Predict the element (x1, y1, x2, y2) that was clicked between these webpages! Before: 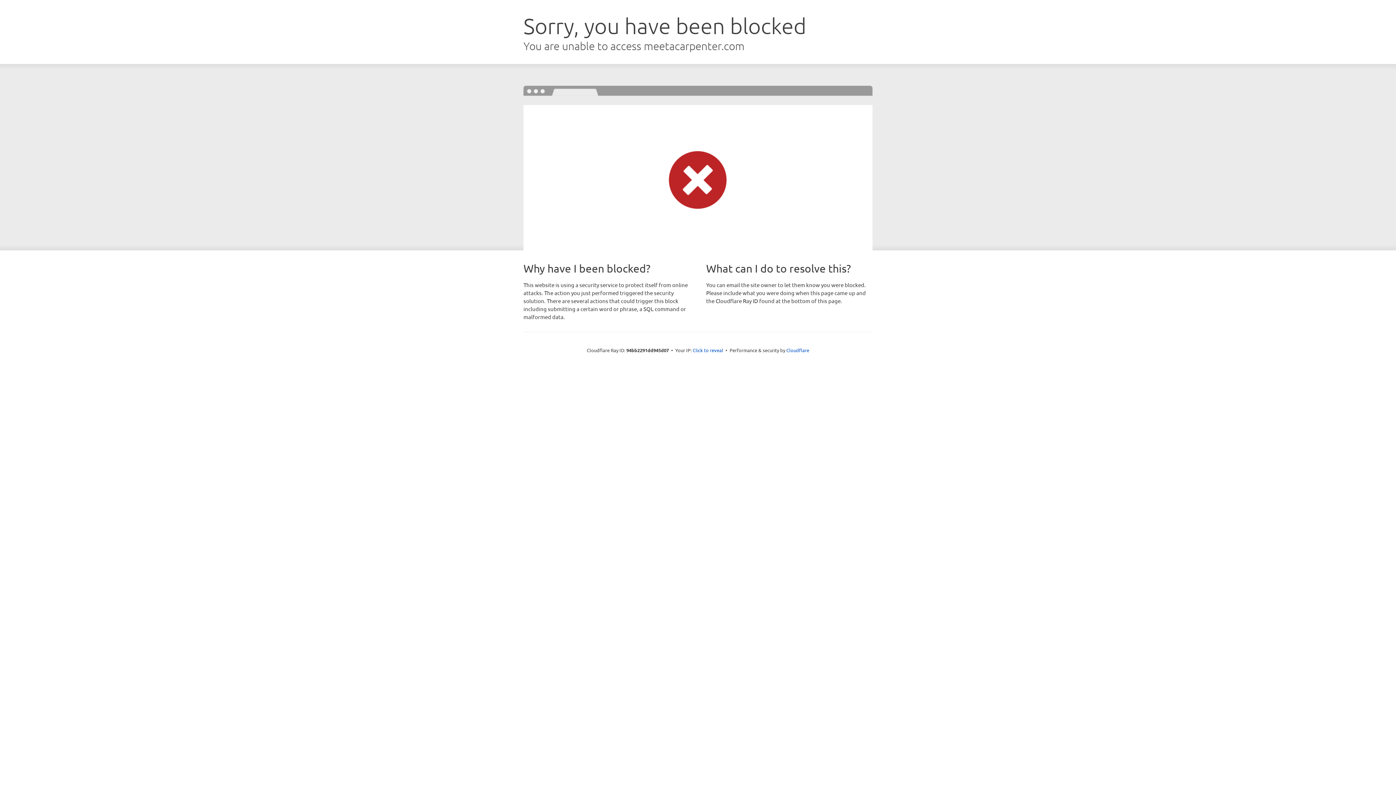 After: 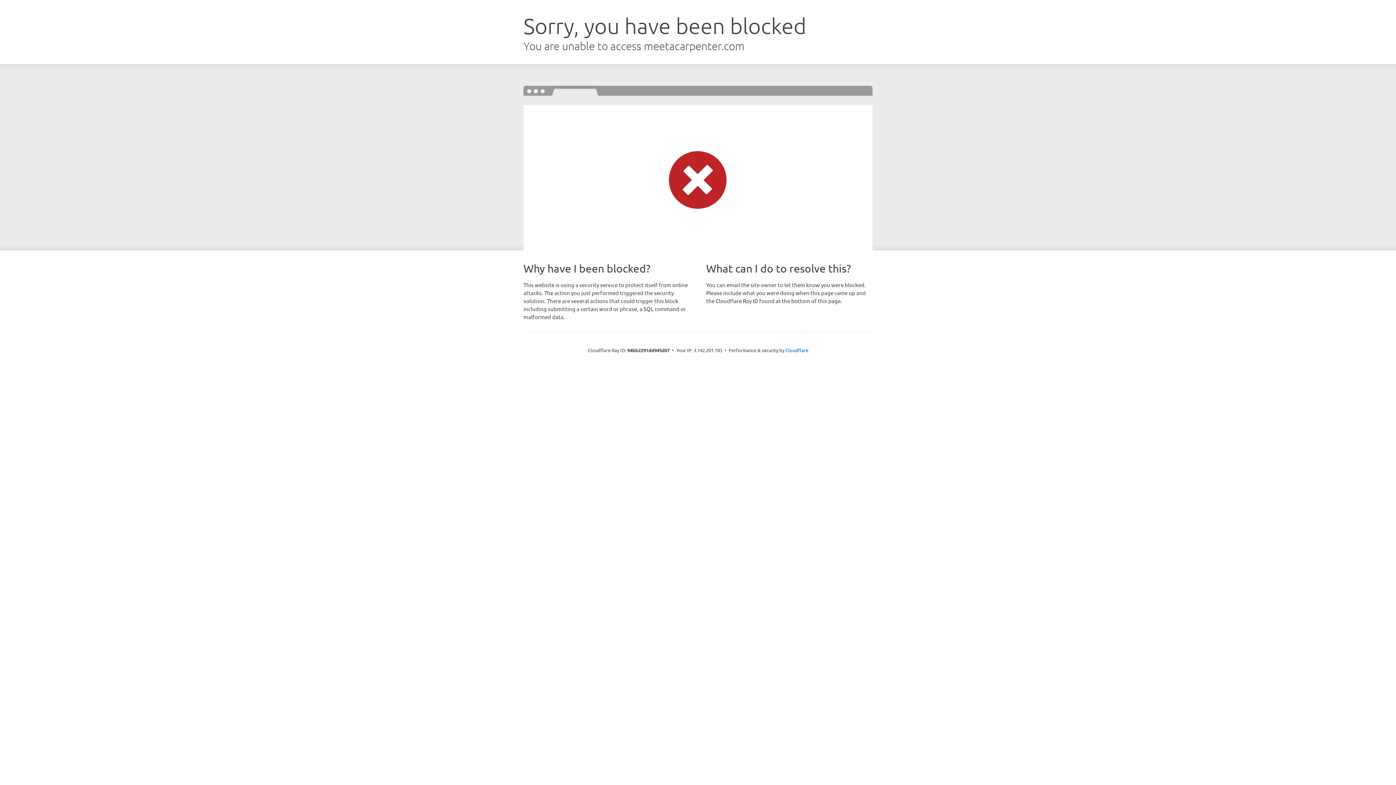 Action: label: Click to reveal bbox: (692, 346, 723, 353)